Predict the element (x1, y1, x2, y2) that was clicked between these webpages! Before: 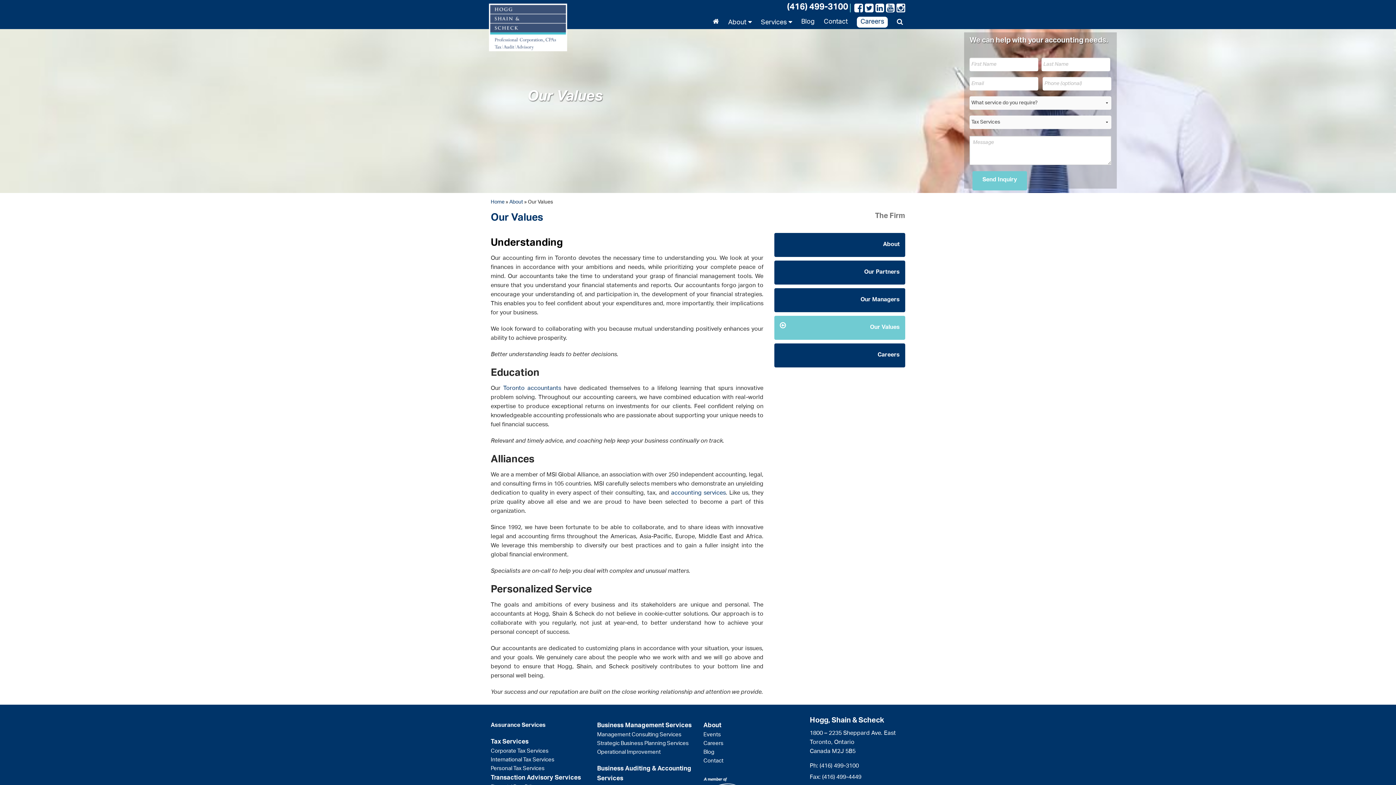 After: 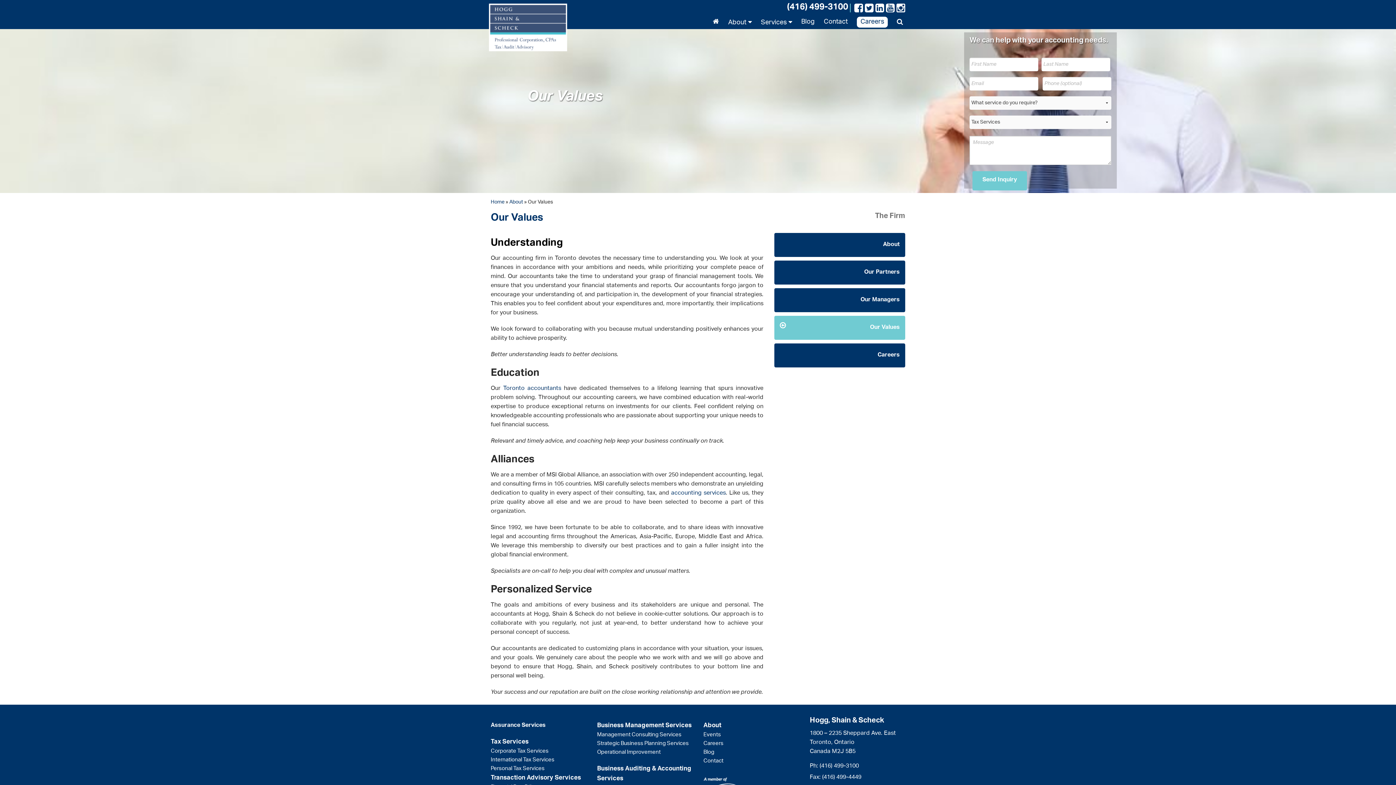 Action: bbox: (819, 760, 859, 772) label: (416) 499-3100